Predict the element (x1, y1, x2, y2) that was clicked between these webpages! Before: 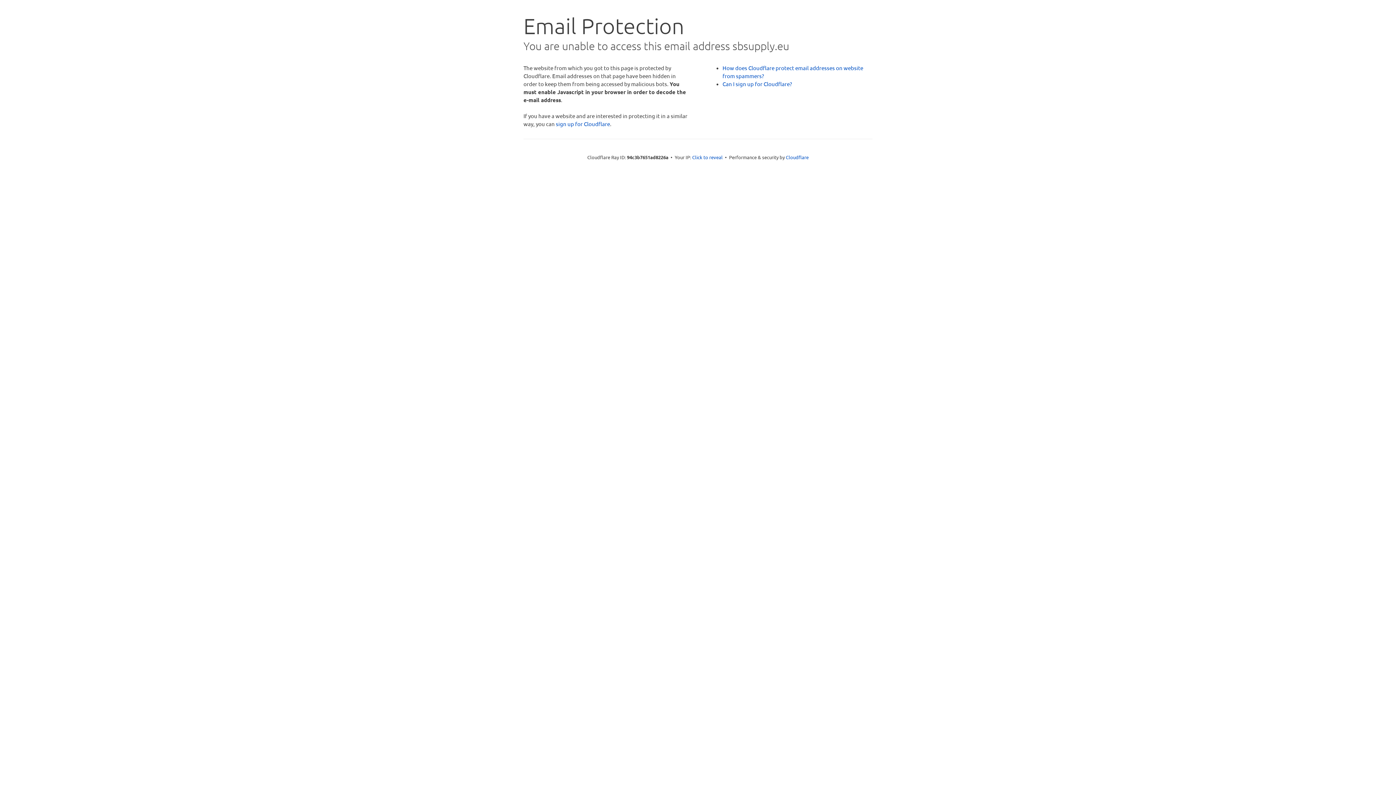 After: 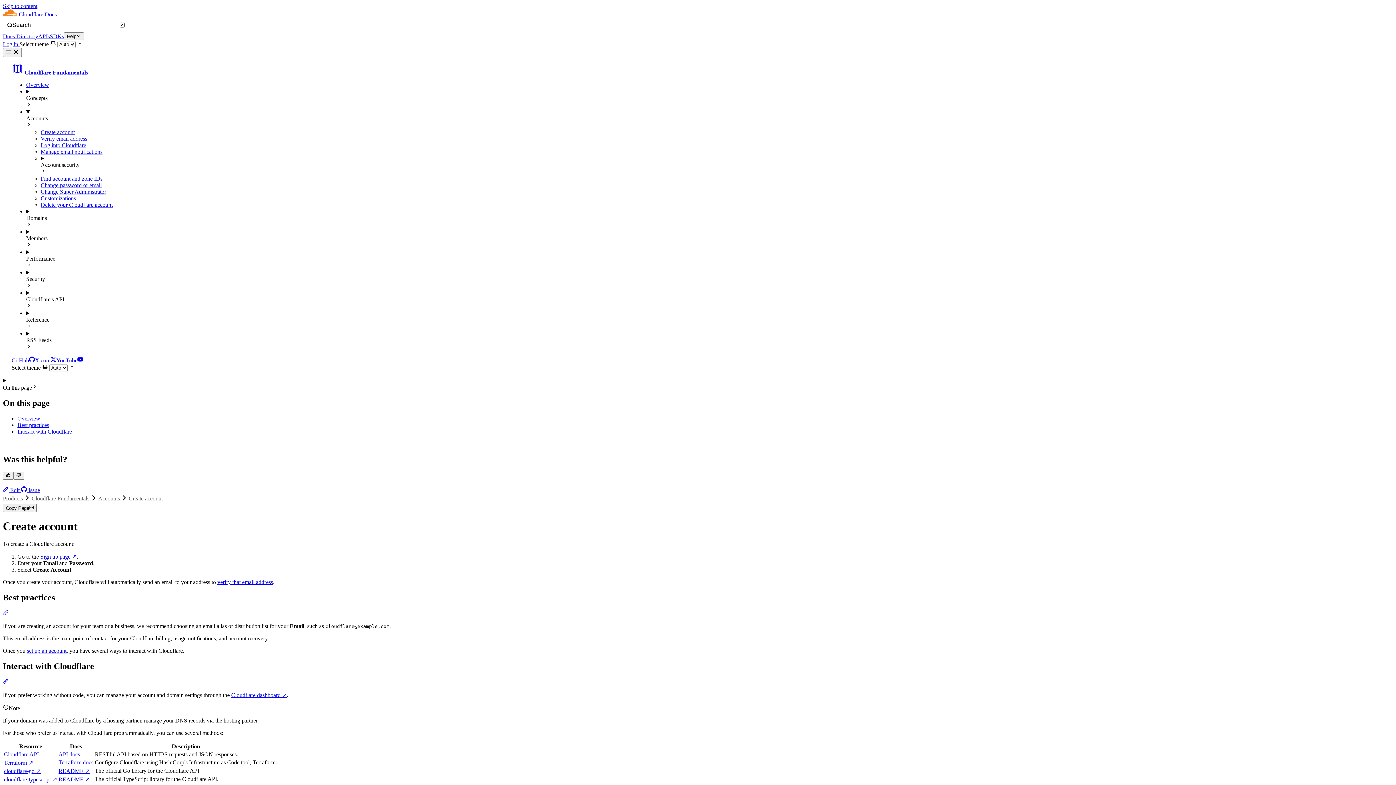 Action: label: Can I sign up for Cloudflare? bbox: (722, 80, 792, 87)